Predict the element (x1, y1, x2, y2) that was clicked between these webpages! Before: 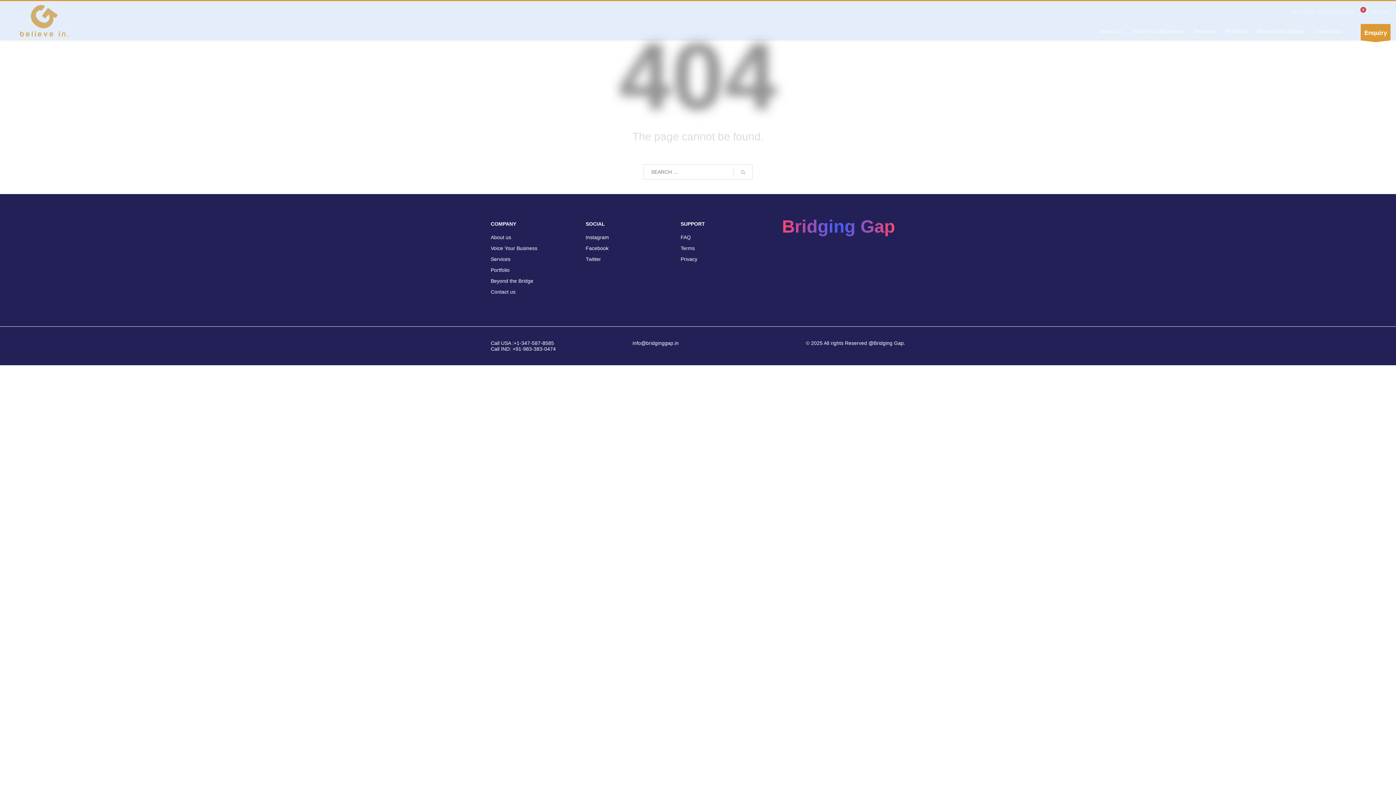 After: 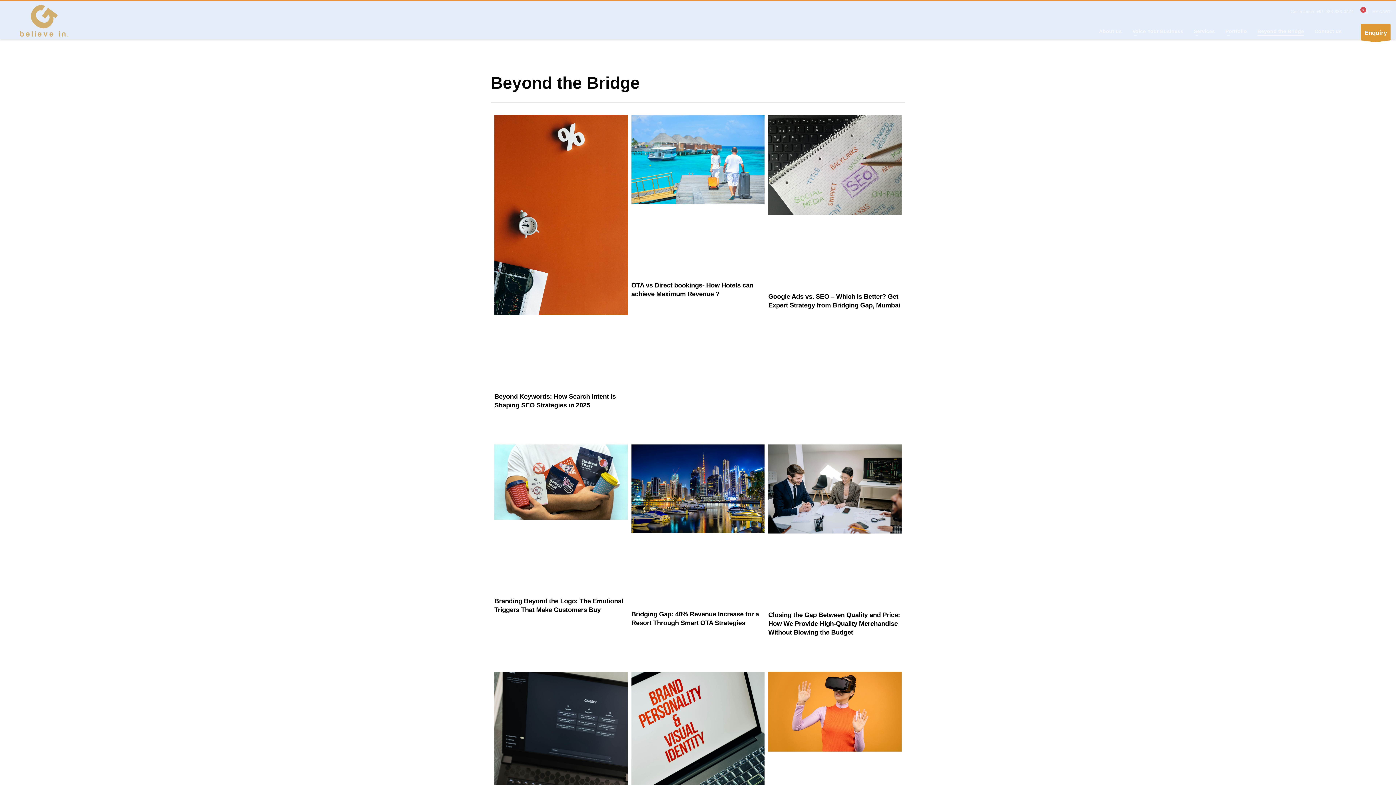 Action: label: Beyond the Bridge bbox: (490, 278, 533, 284)